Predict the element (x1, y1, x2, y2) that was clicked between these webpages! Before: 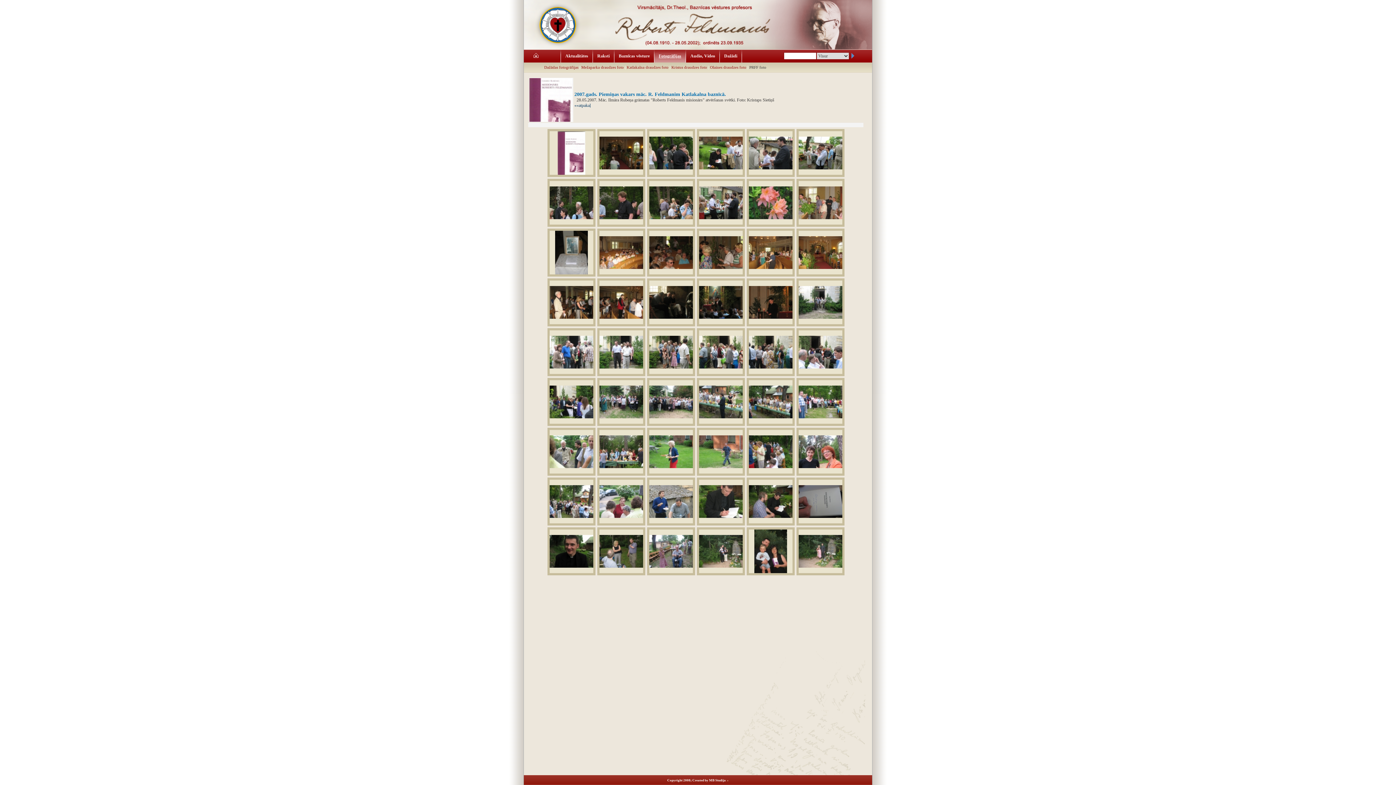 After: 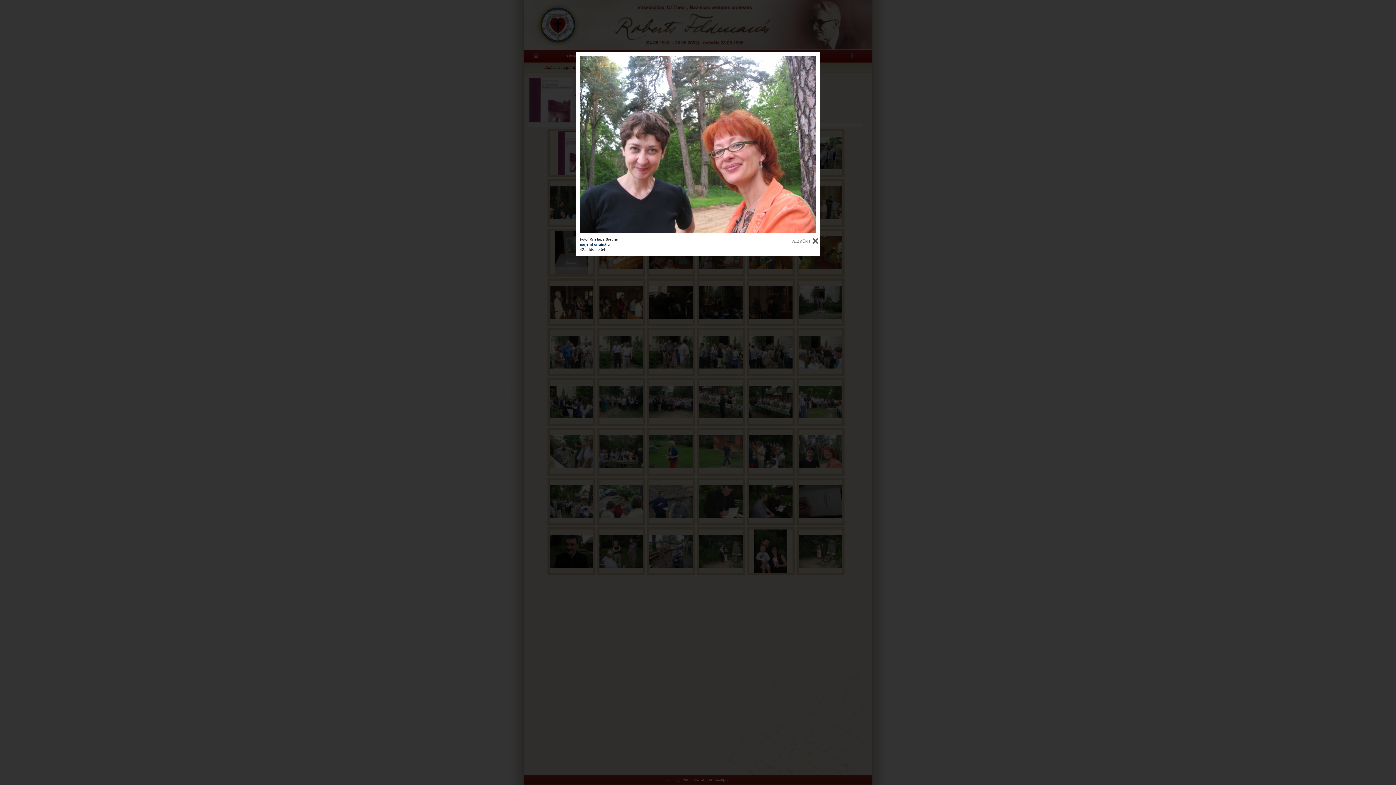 Action: bbox: (798, 464, 842, 469)